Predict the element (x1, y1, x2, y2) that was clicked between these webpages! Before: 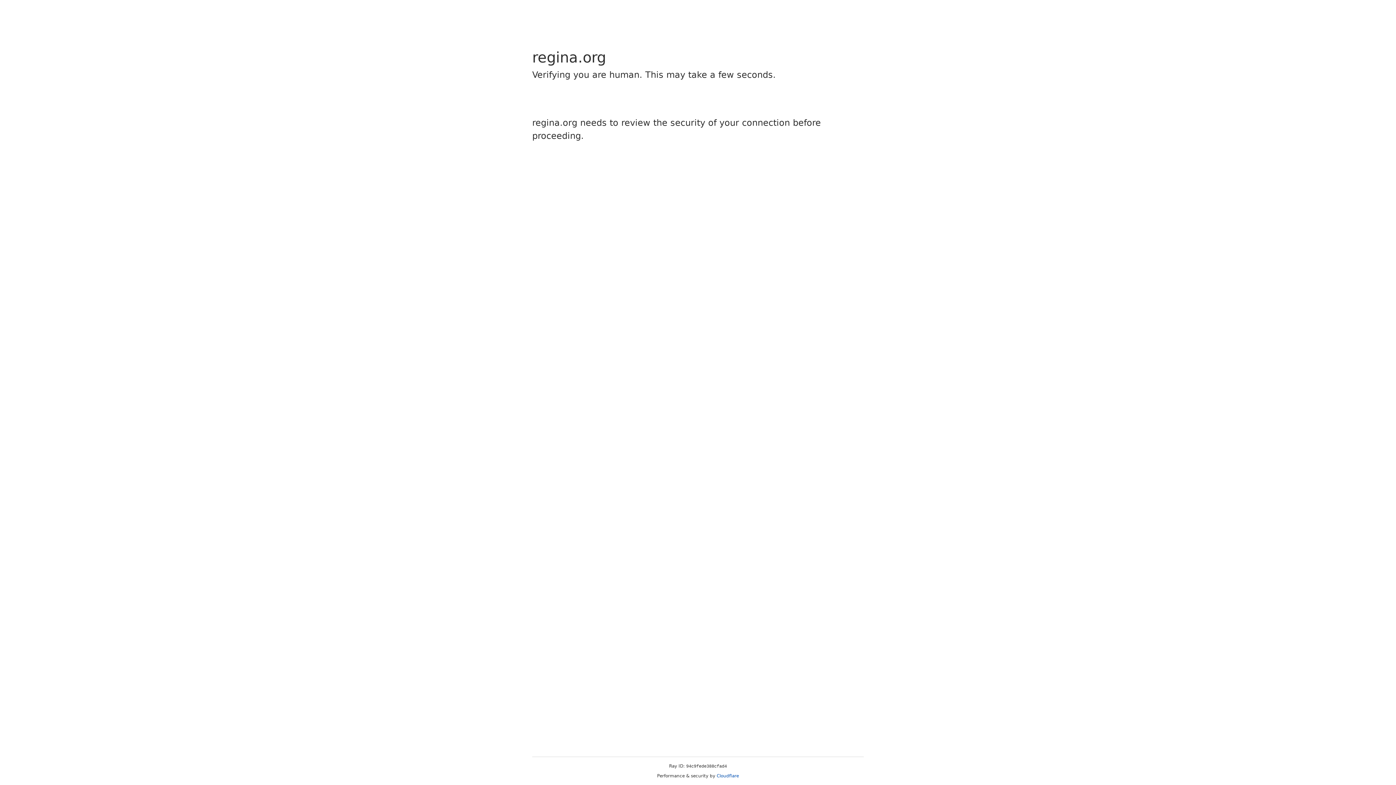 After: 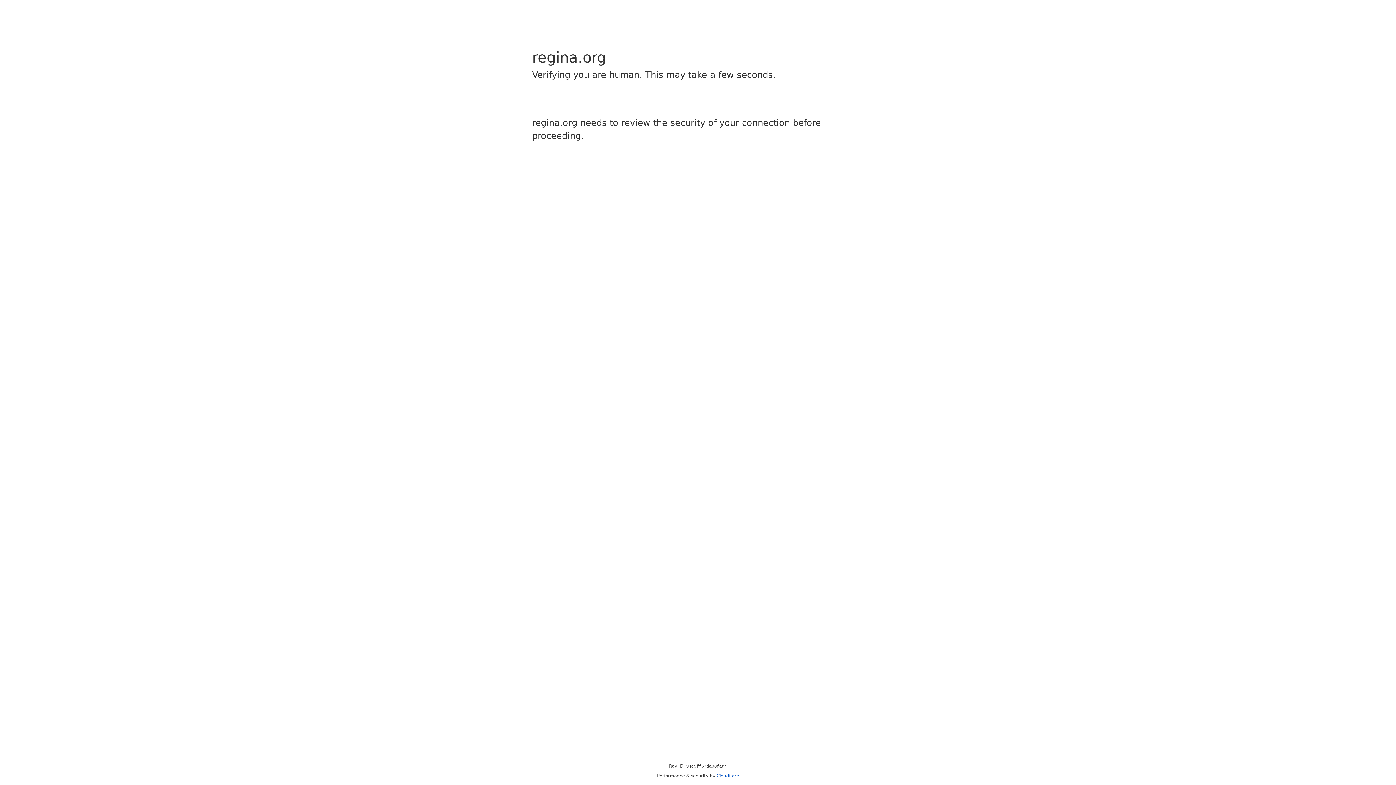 Action: label: Cloudflare bbox: (716, 773, 739, 778)